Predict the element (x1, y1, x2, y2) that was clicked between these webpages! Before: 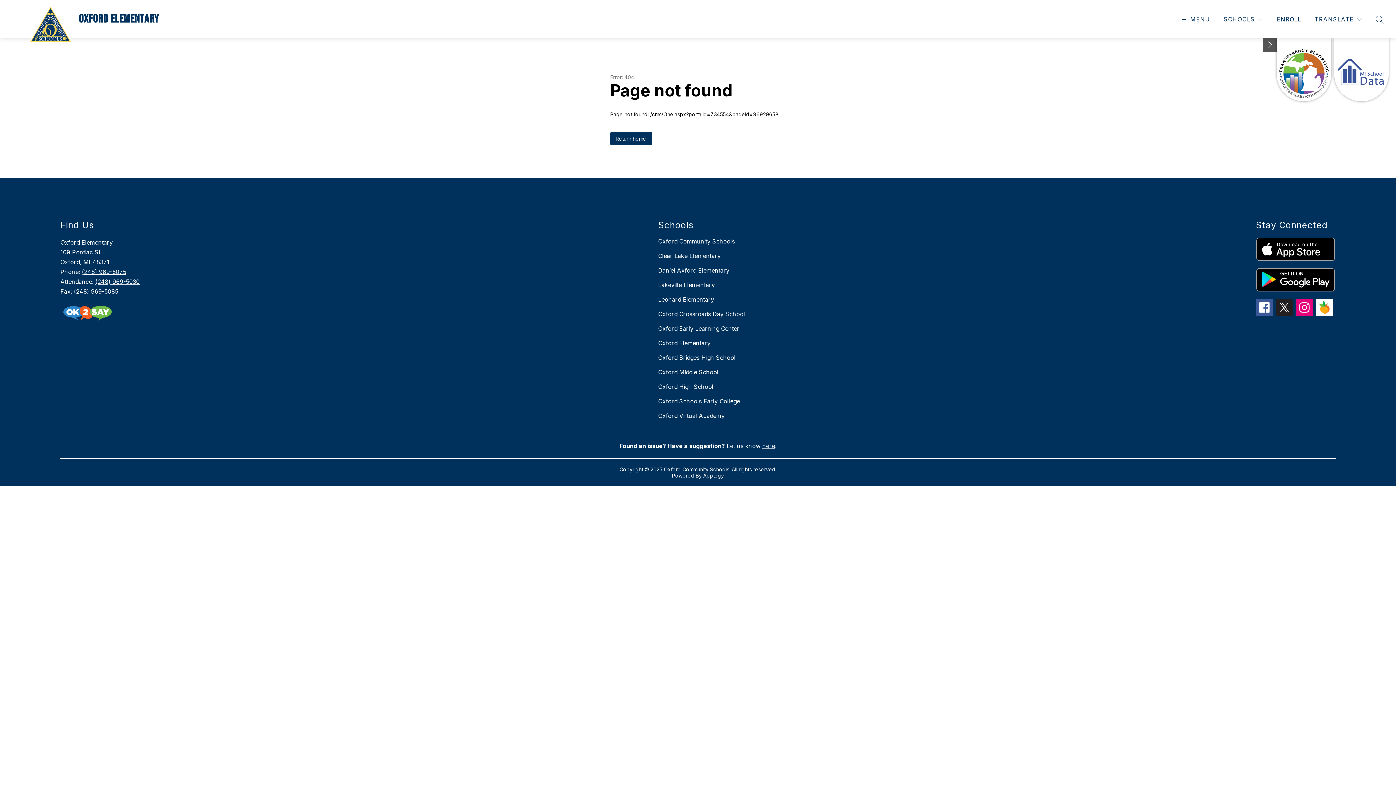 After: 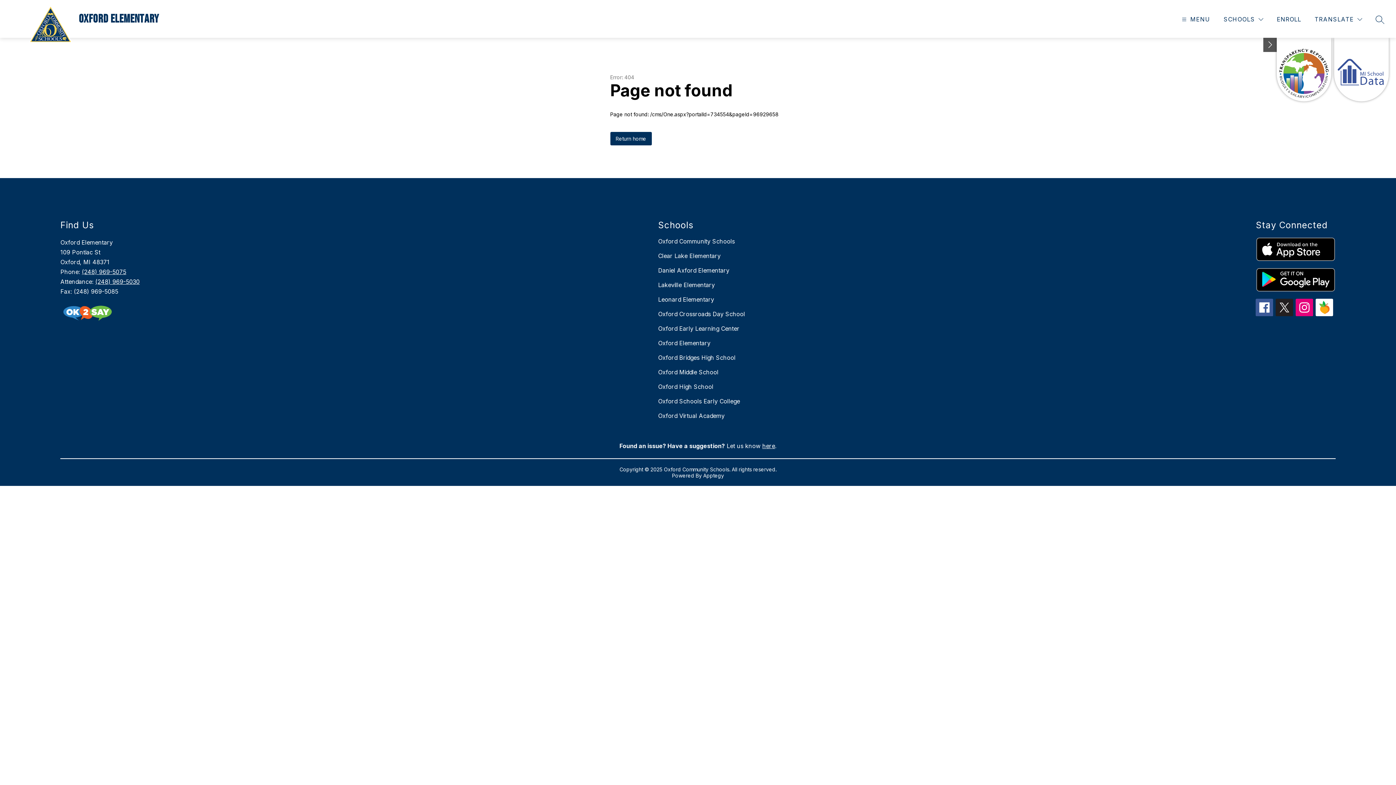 Action: bbox: (81, 268, 126, 275) label: (248) 969-5075